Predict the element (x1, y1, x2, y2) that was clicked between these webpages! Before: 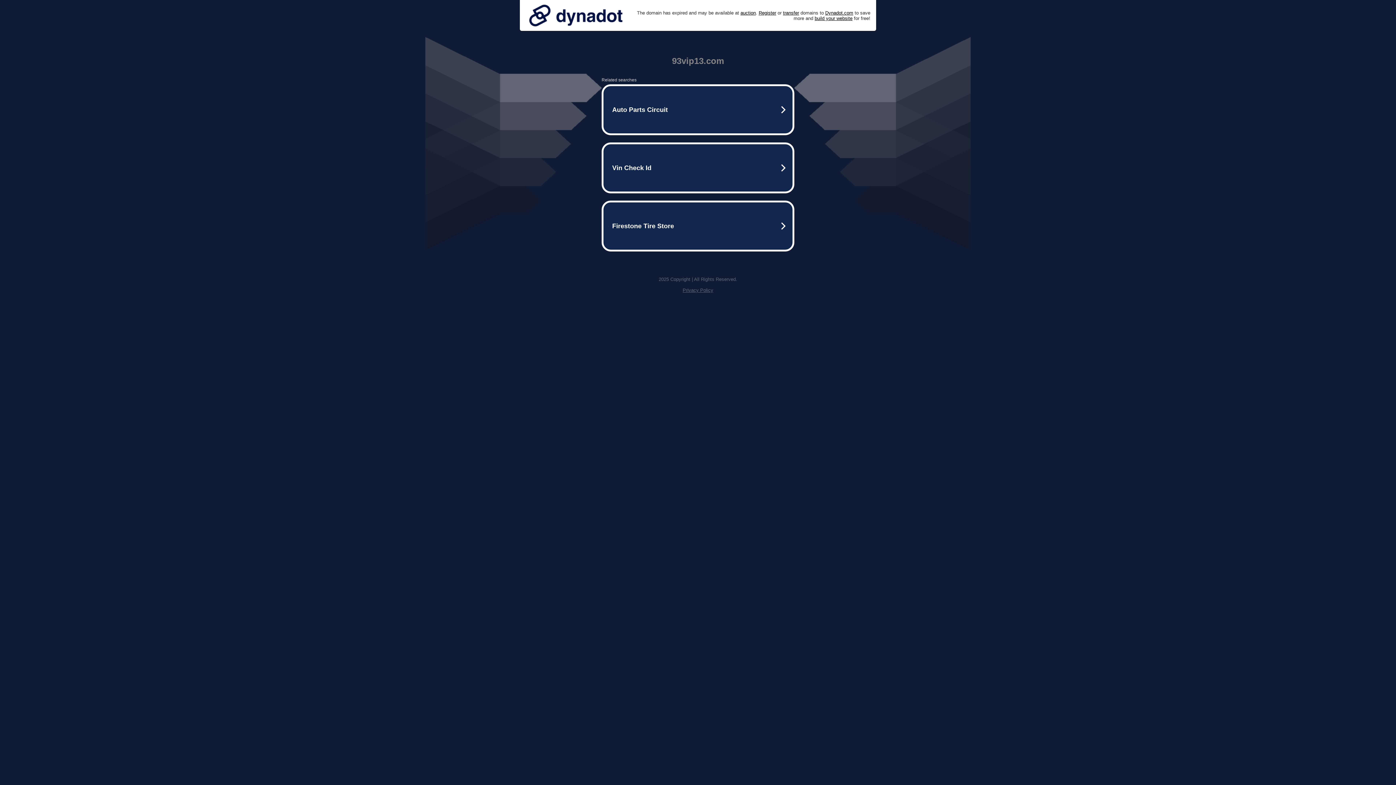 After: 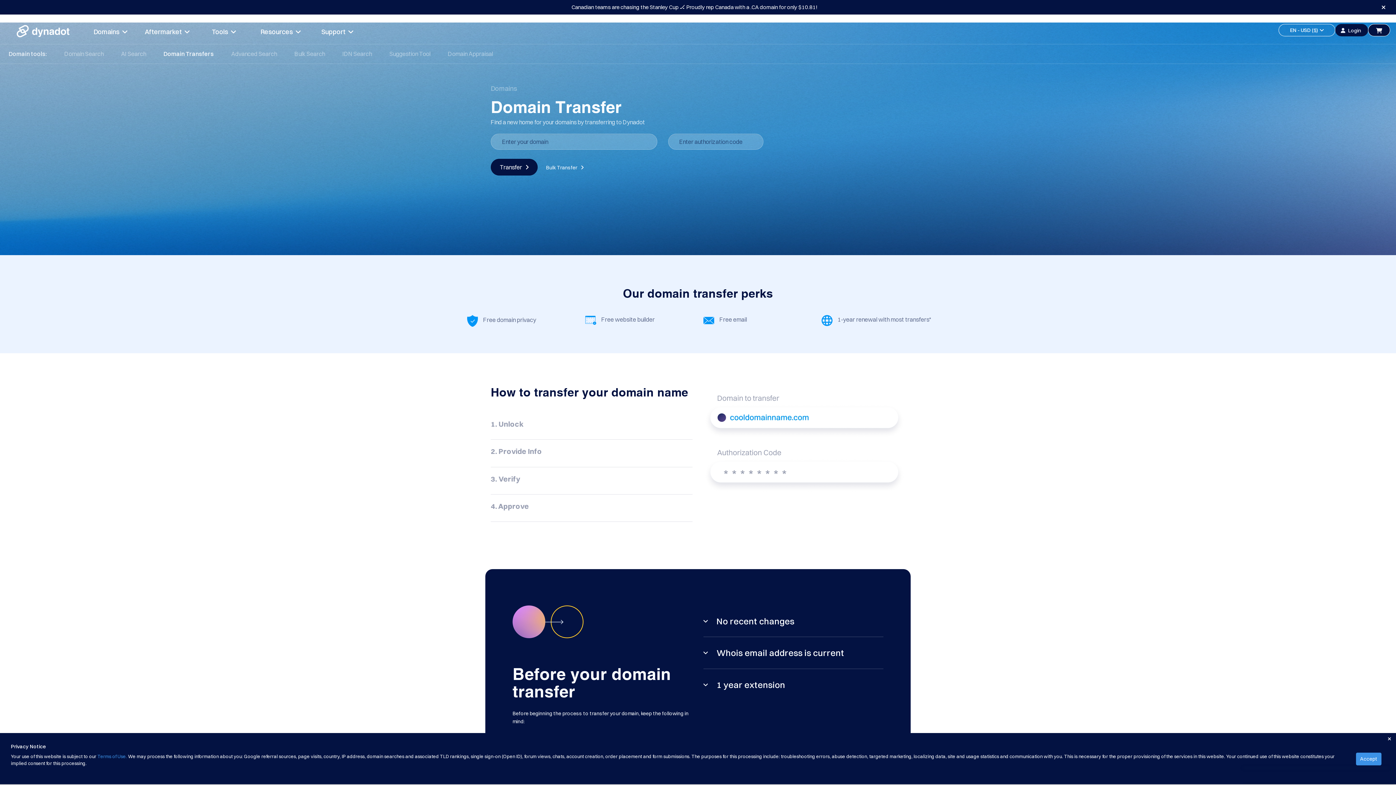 Action: bbox: (783, 10, 799, 15) label: transfer